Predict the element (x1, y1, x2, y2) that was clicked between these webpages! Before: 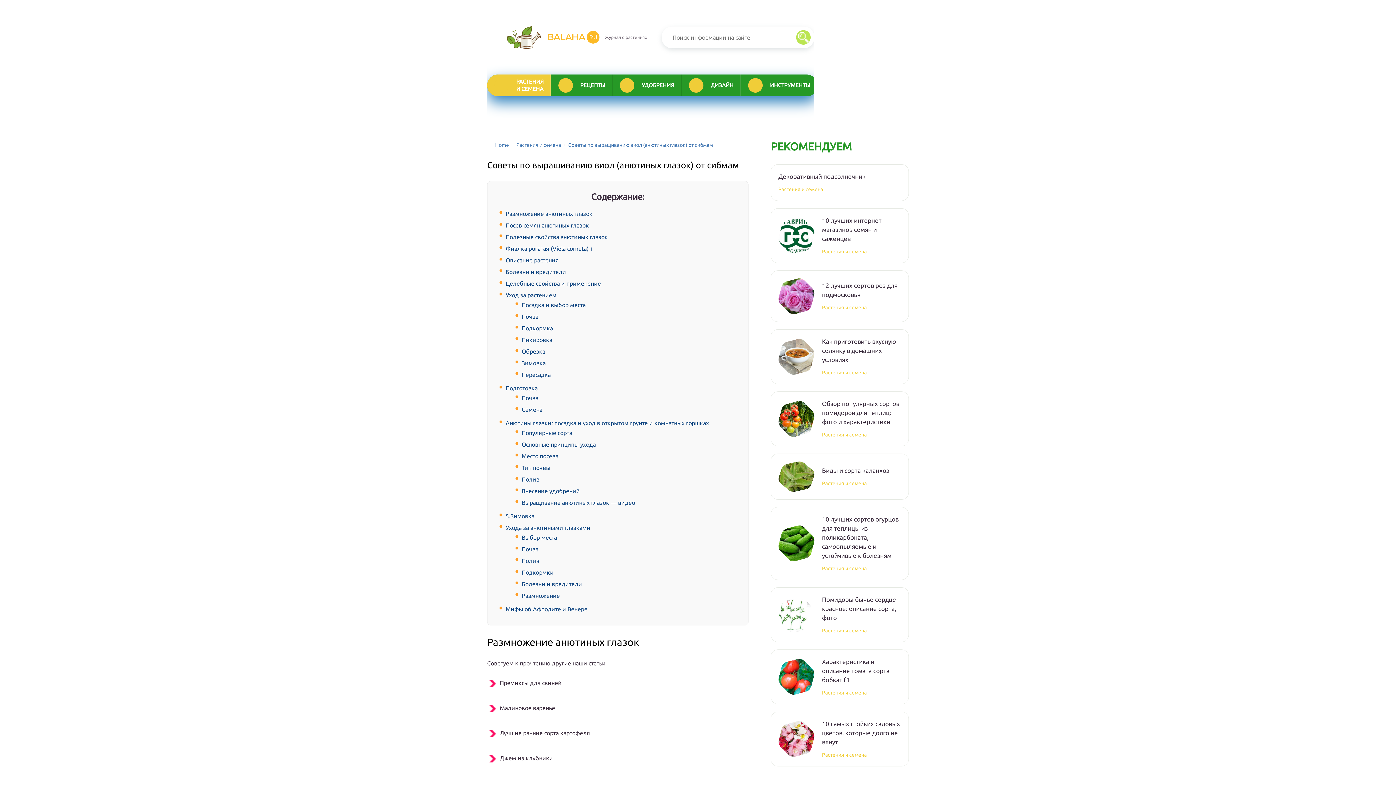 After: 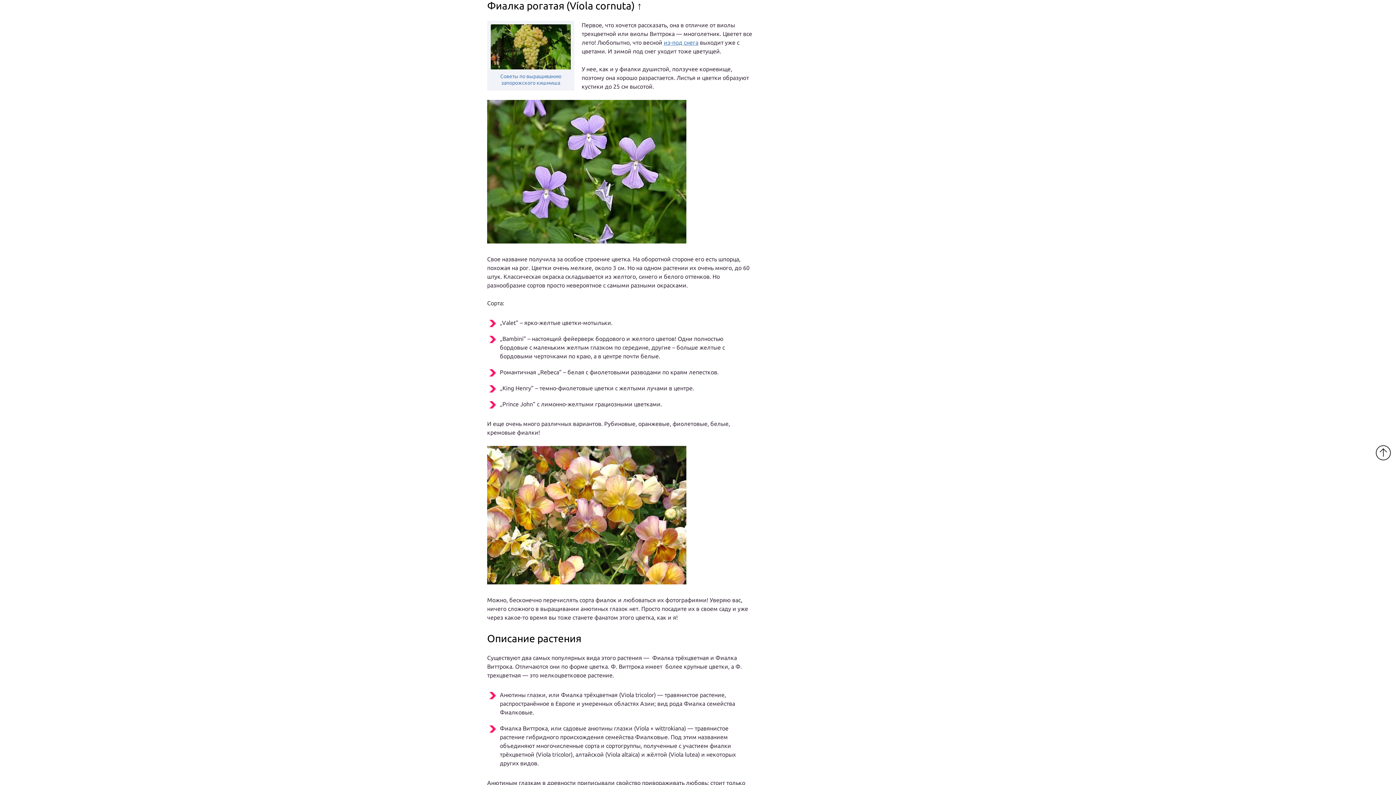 Action: label: Фиалка рогатая (Víola cornuta) ↑ bbox: (505, 245, 593, 252)